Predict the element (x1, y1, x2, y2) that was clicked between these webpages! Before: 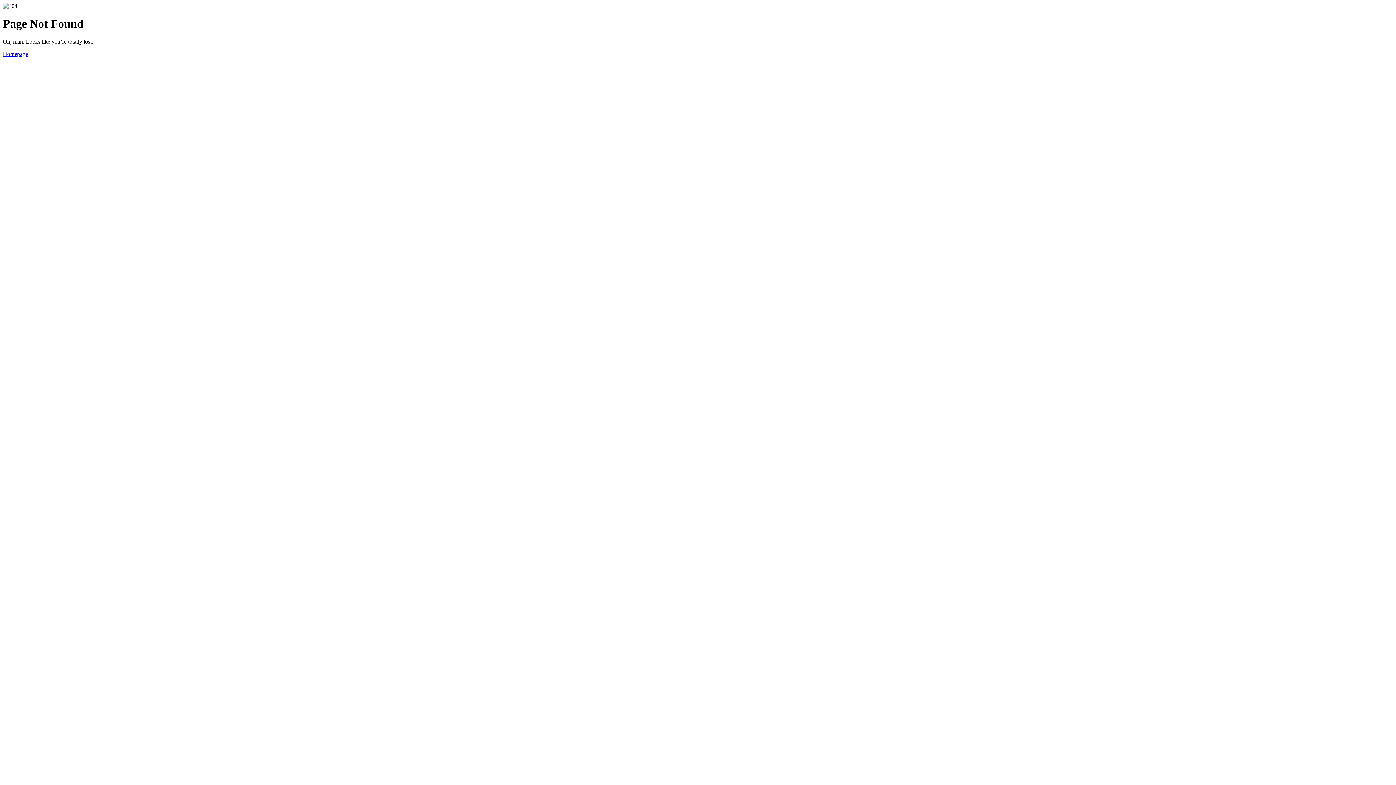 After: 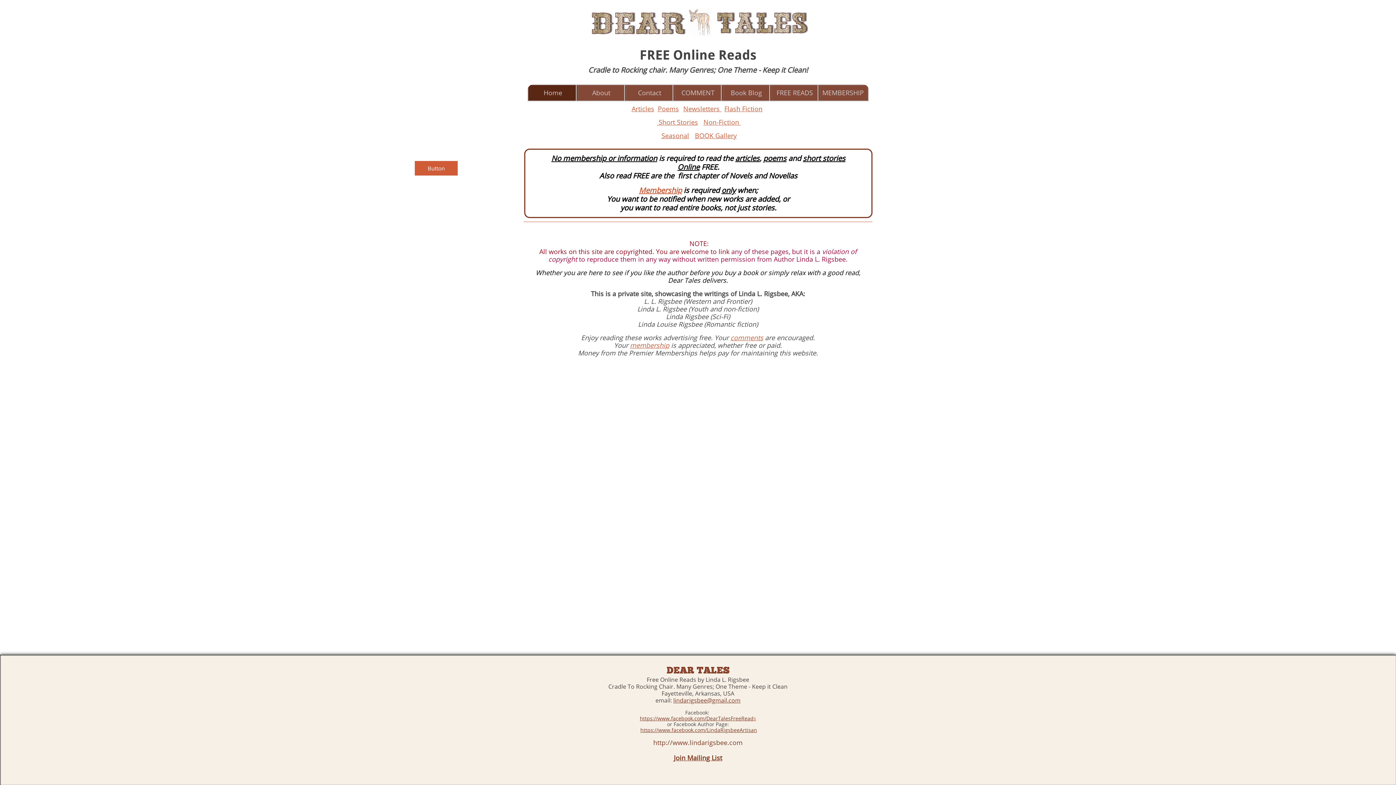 Action: label: Homepage bbox: (2, 50, 28, 57)